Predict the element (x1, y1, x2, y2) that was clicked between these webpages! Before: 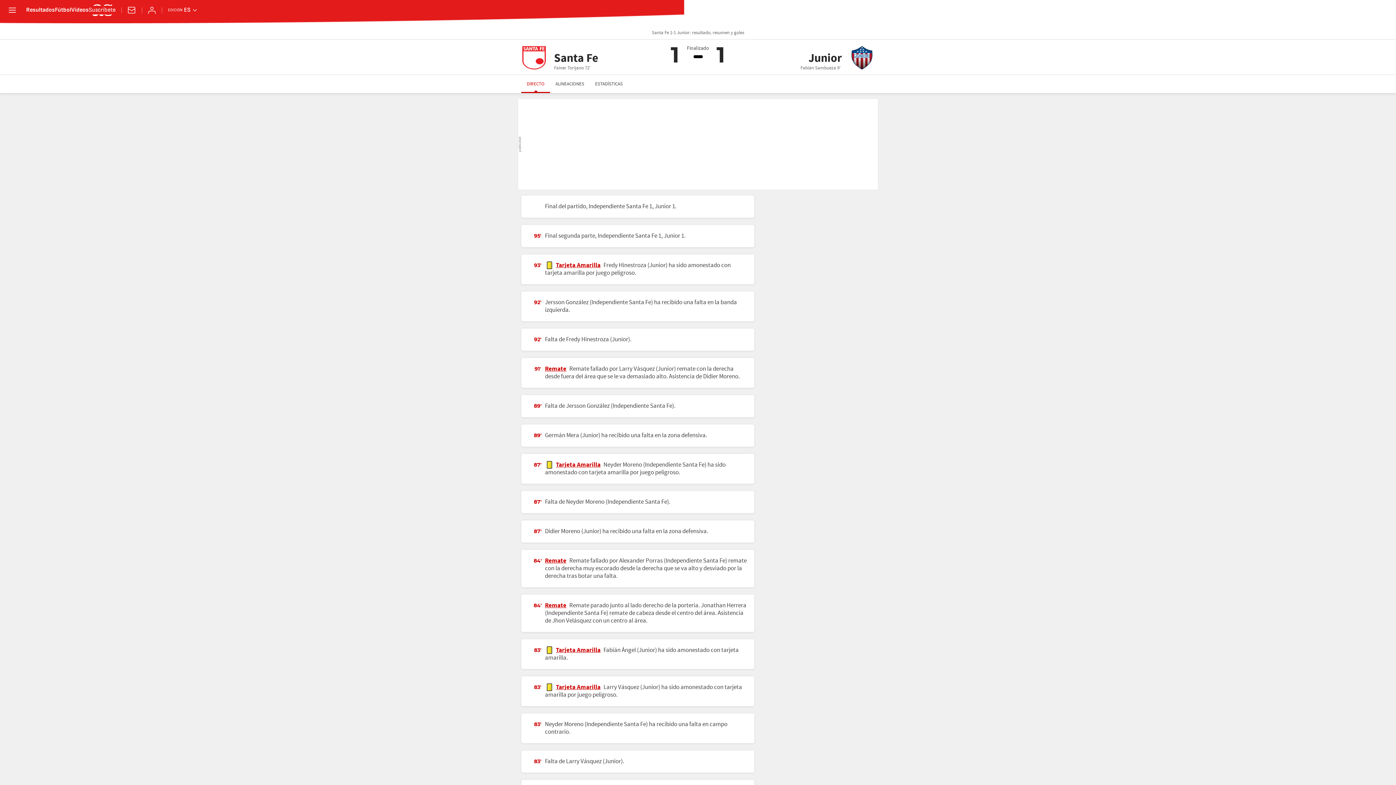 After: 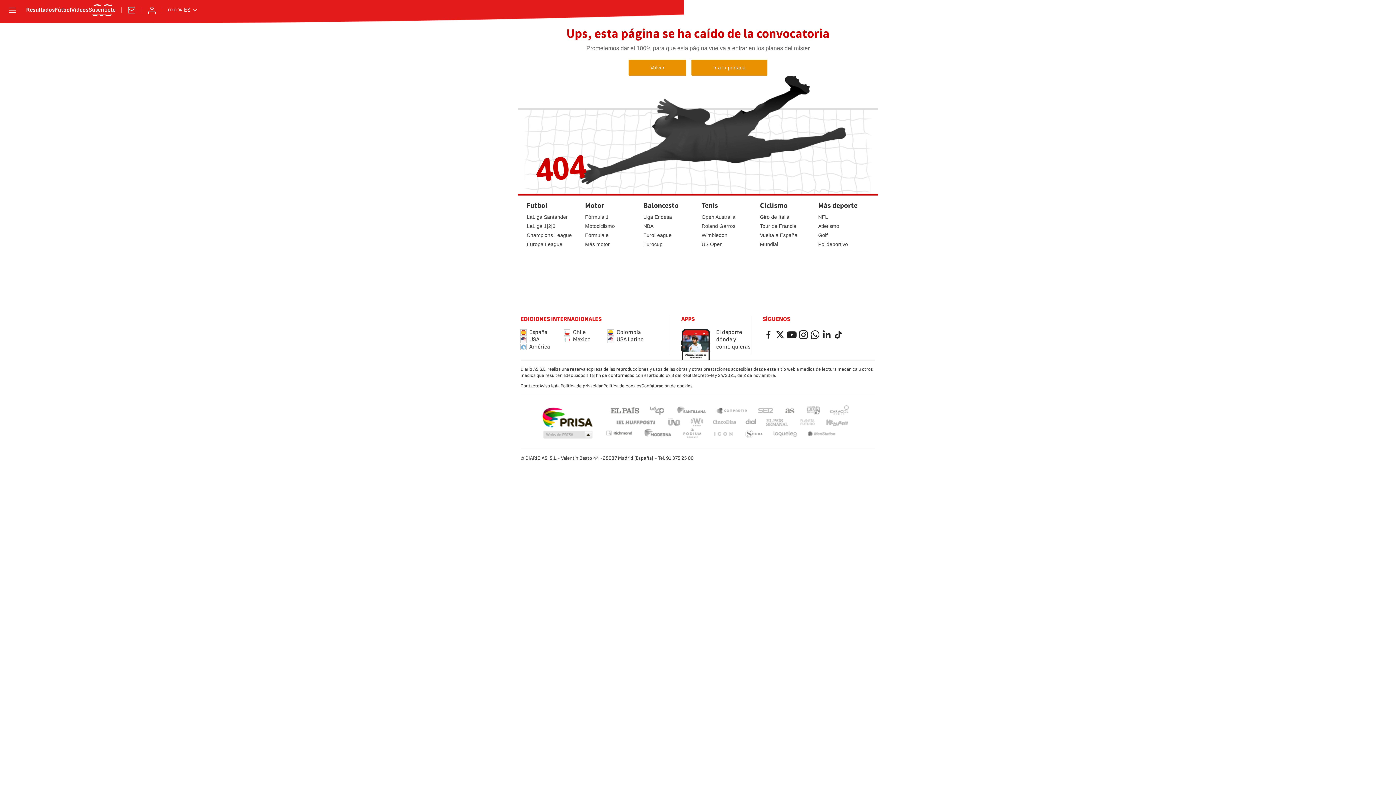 Action: label: Tarjeta Amarilla bbox: (556, 460, 600, 469)